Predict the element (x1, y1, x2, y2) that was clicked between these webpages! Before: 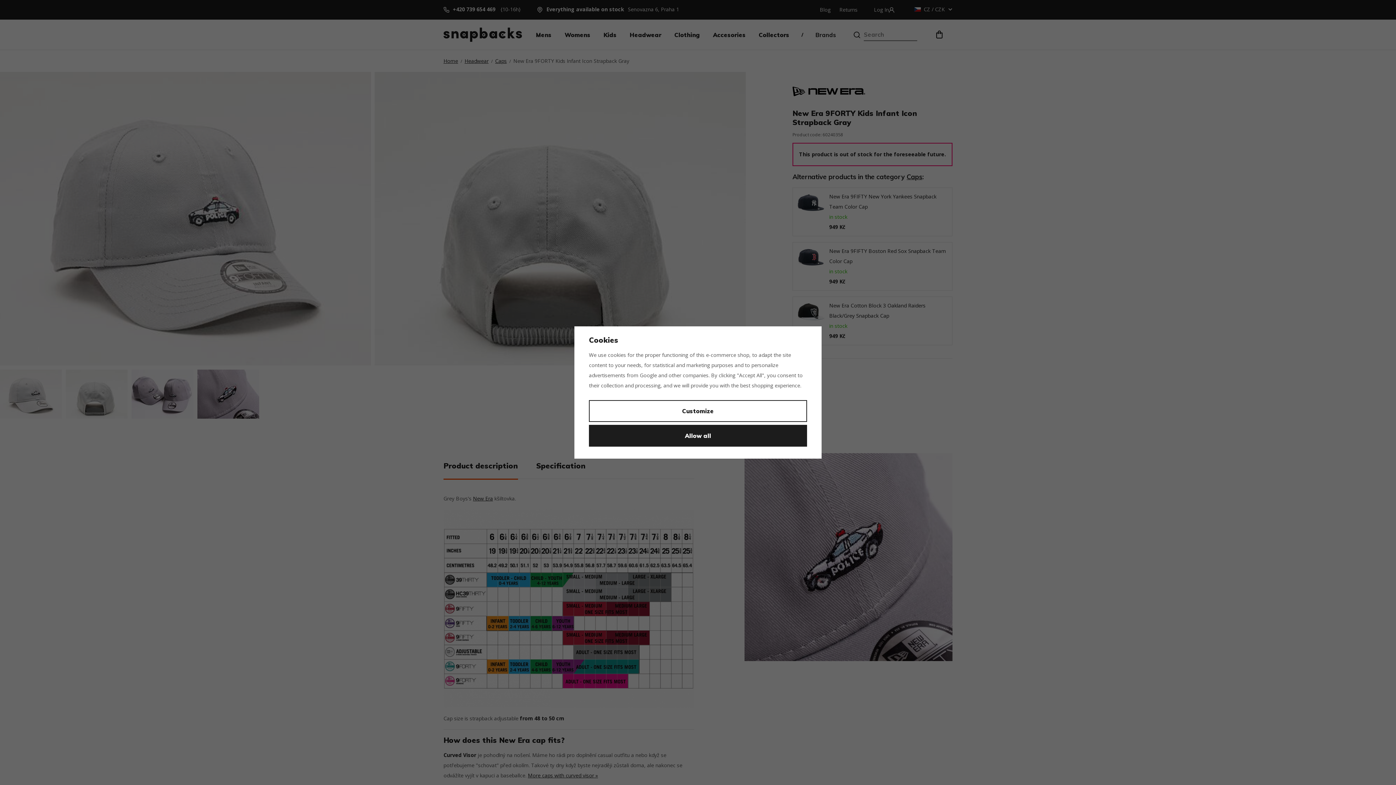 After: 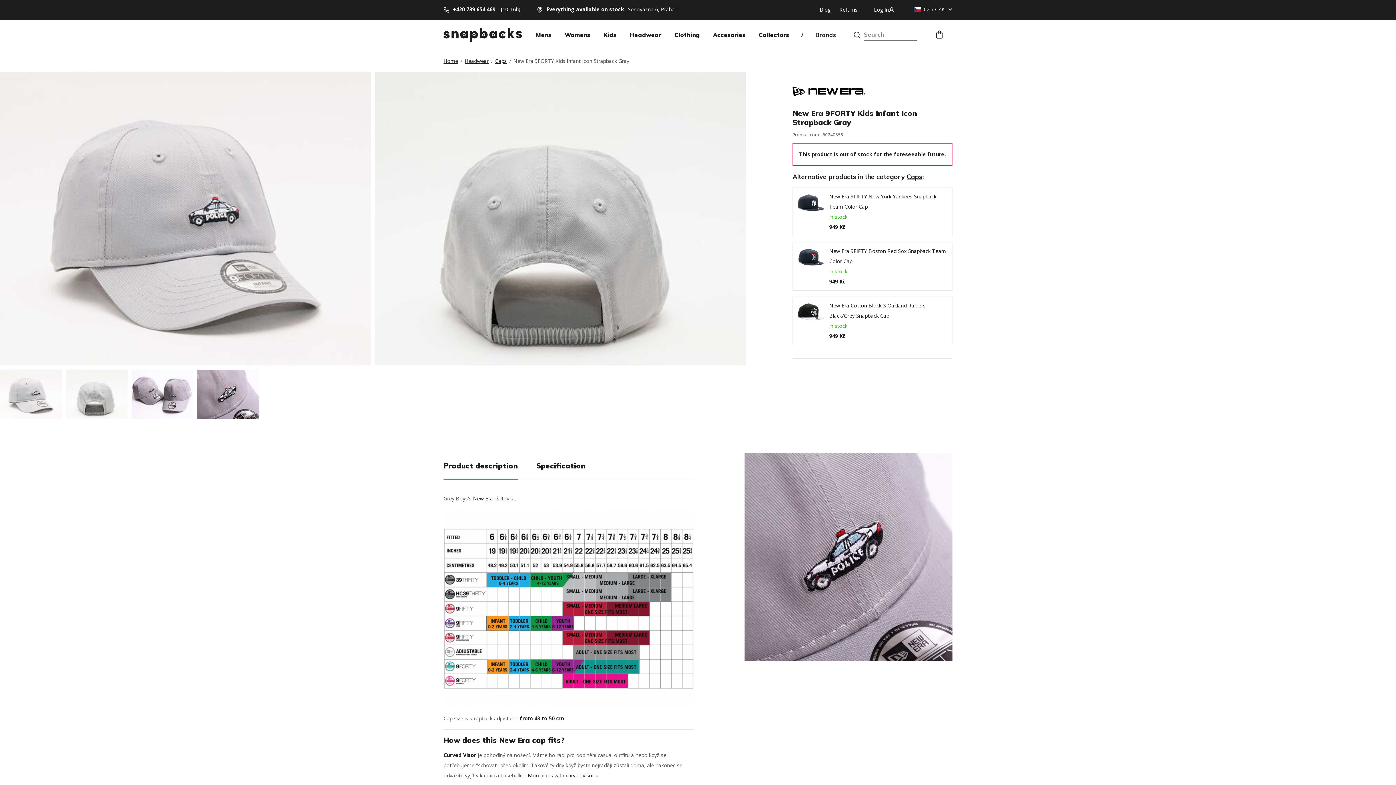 Action: label: Allow all bbox: (589, 425, 807, 446)